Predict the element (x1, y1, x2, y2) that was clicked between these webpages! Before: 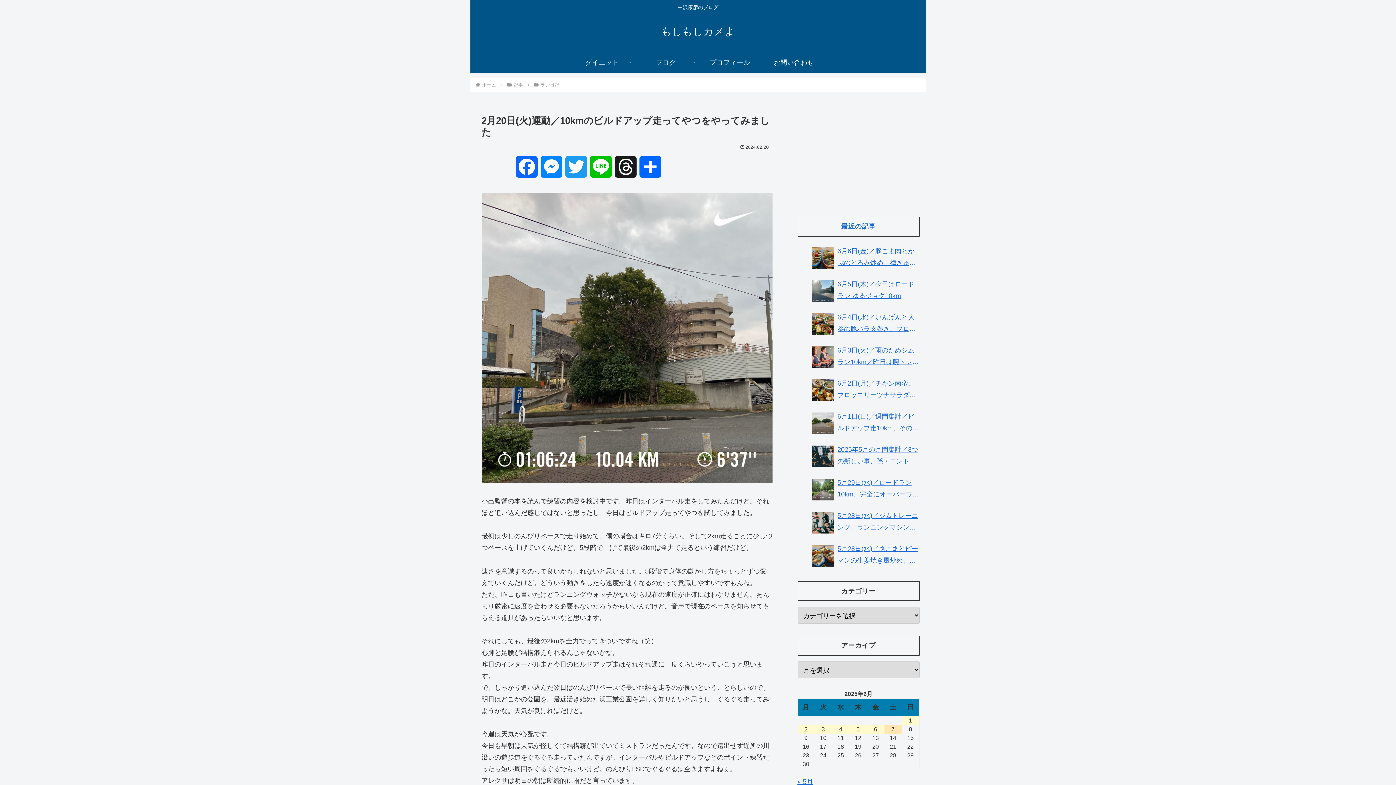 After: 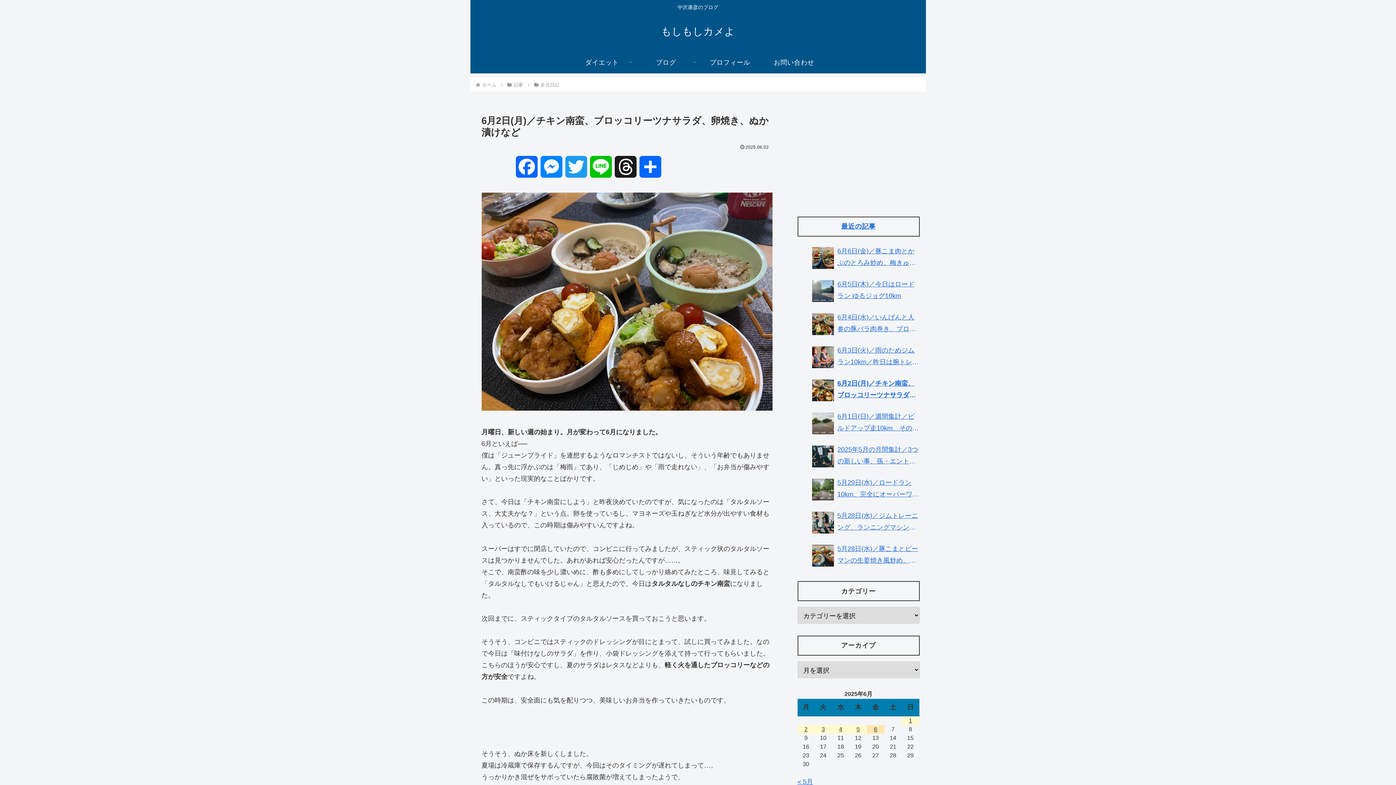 Action: bbox: (812, 379, 834, 401)